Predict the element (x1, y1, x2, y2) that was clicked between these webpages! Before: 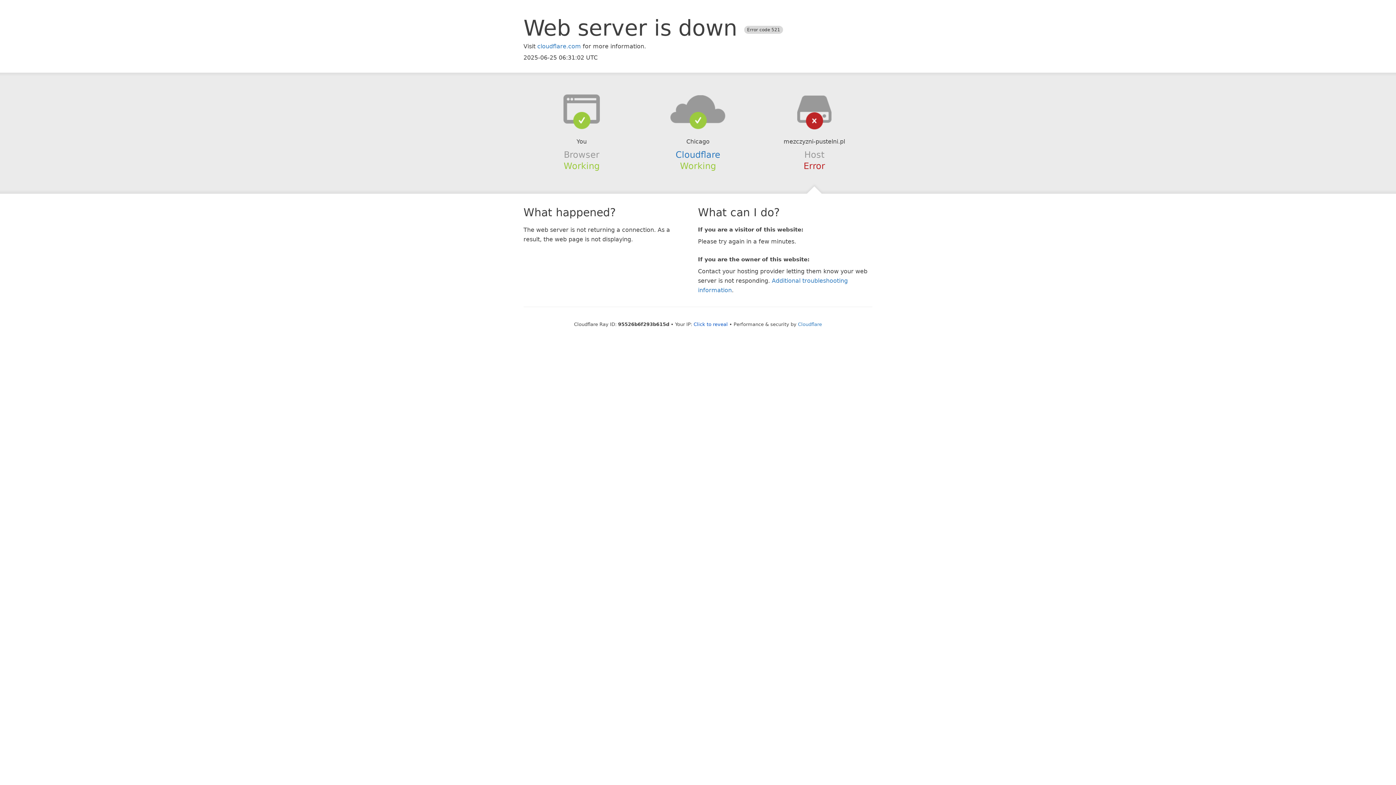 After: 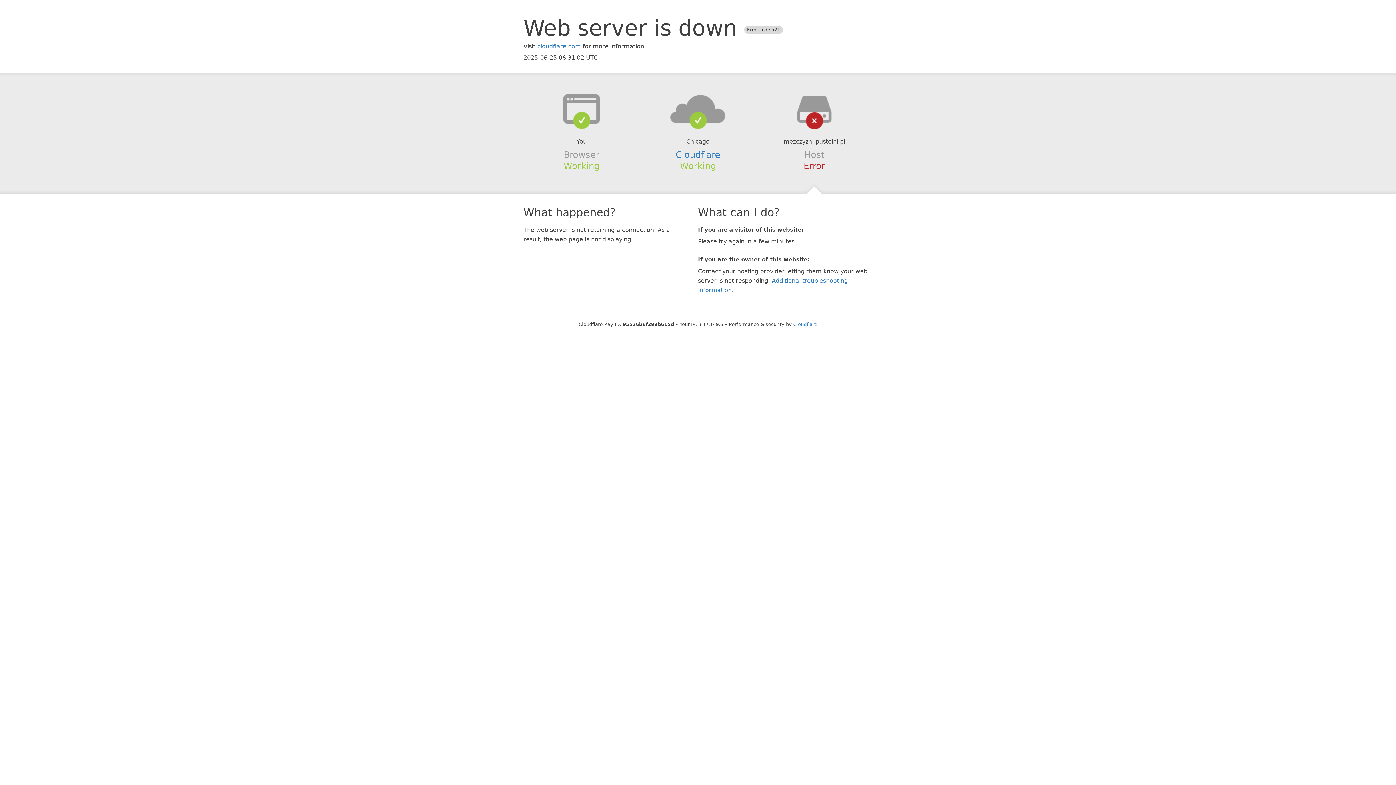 Action: bbox: (693, 321, 728, 327) label: Click to reveal